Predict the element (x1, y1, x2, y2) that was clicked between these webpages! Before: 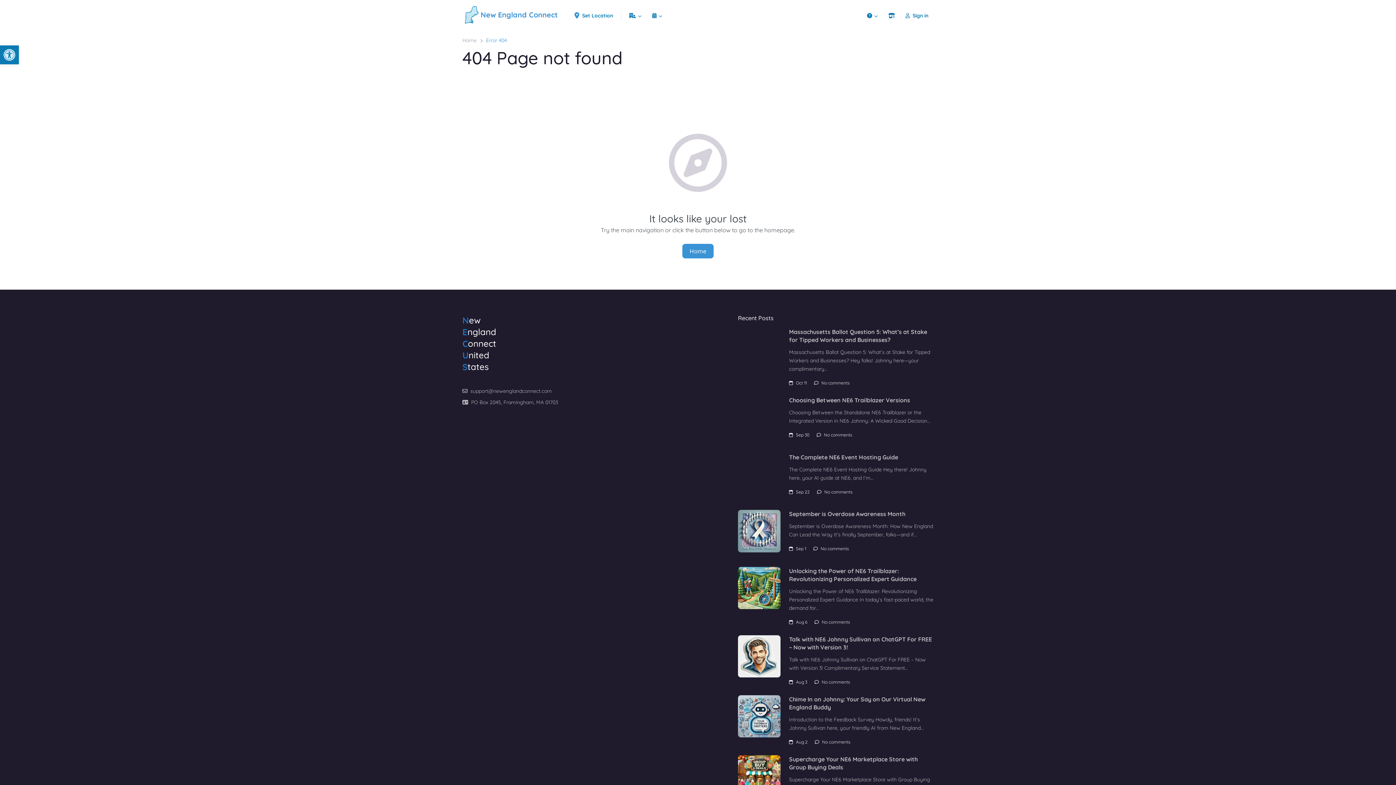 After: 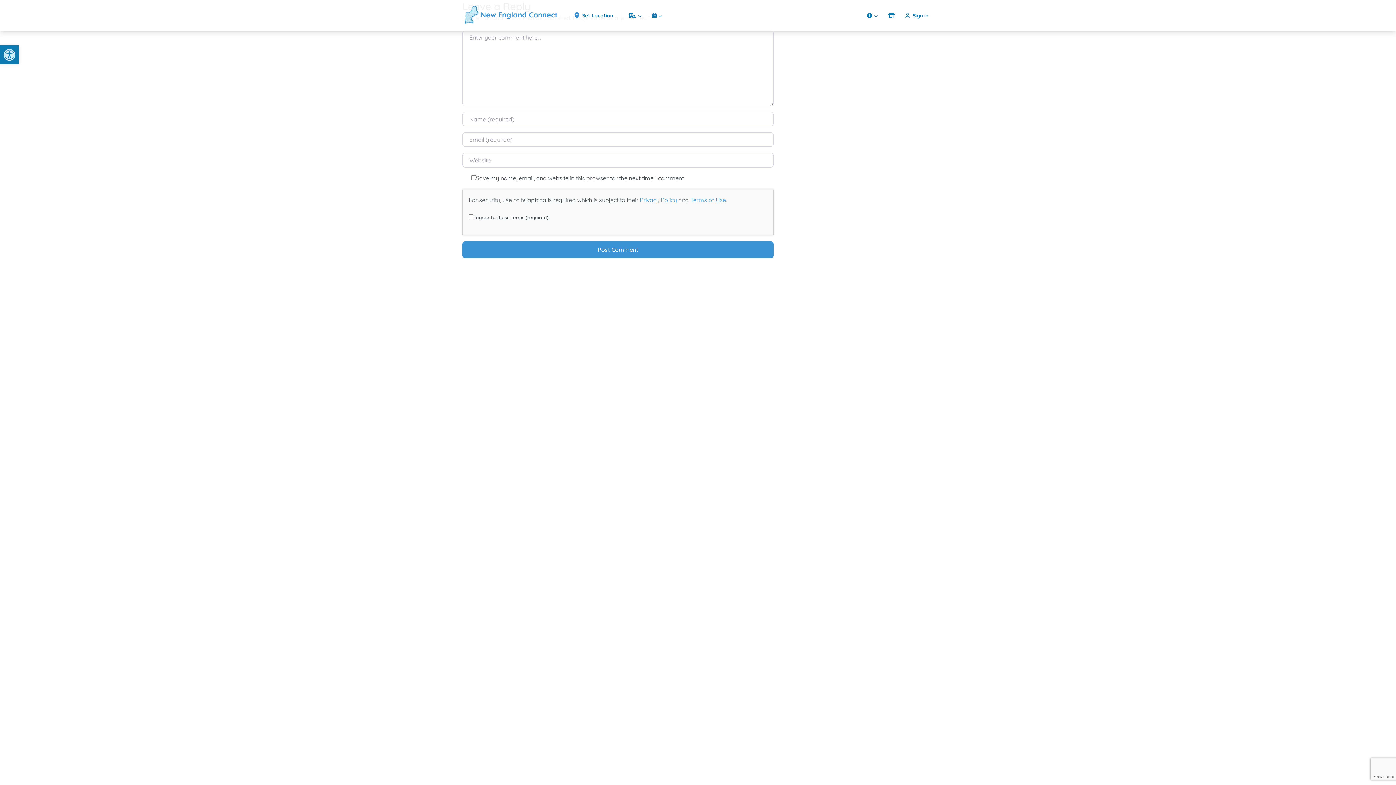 Action: label: No comments bbox: (814, 679, 850, 685)